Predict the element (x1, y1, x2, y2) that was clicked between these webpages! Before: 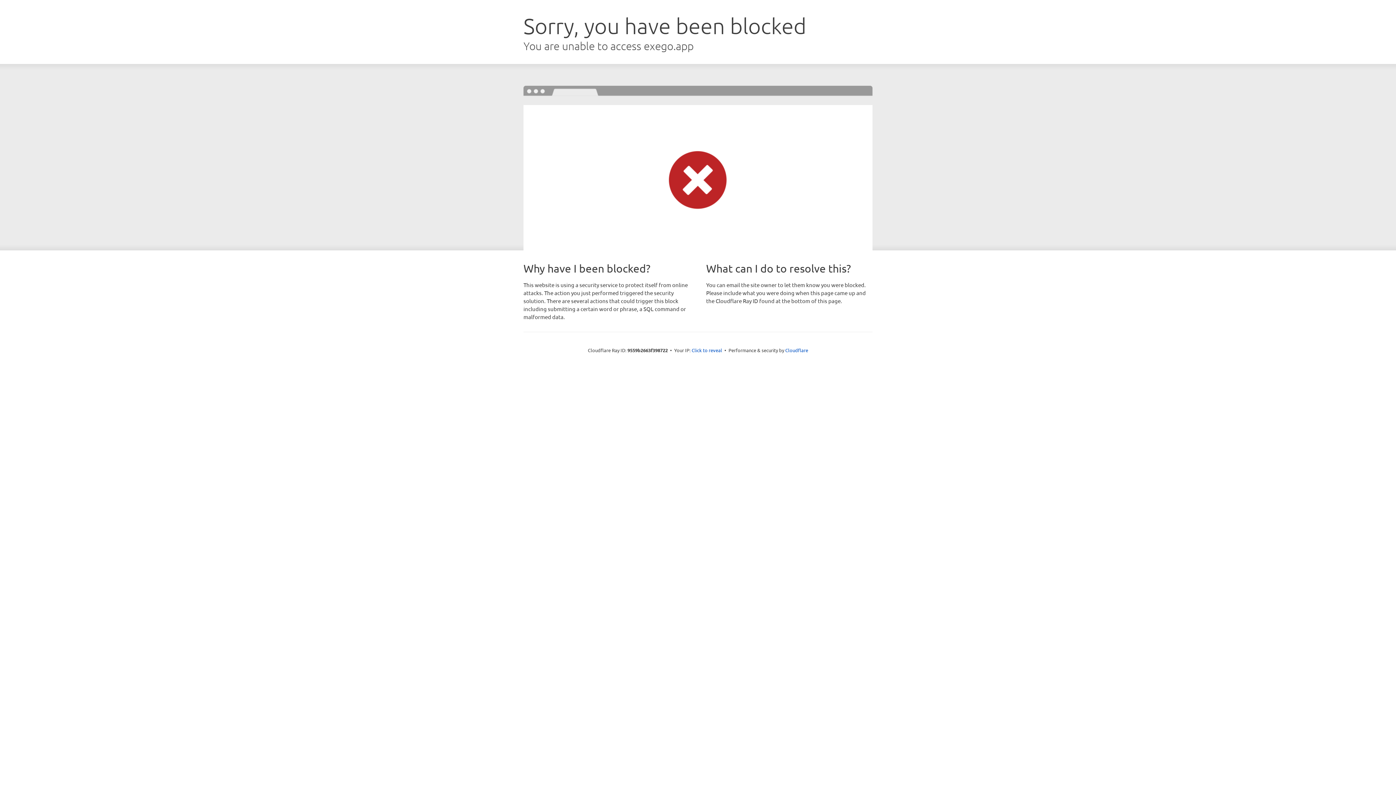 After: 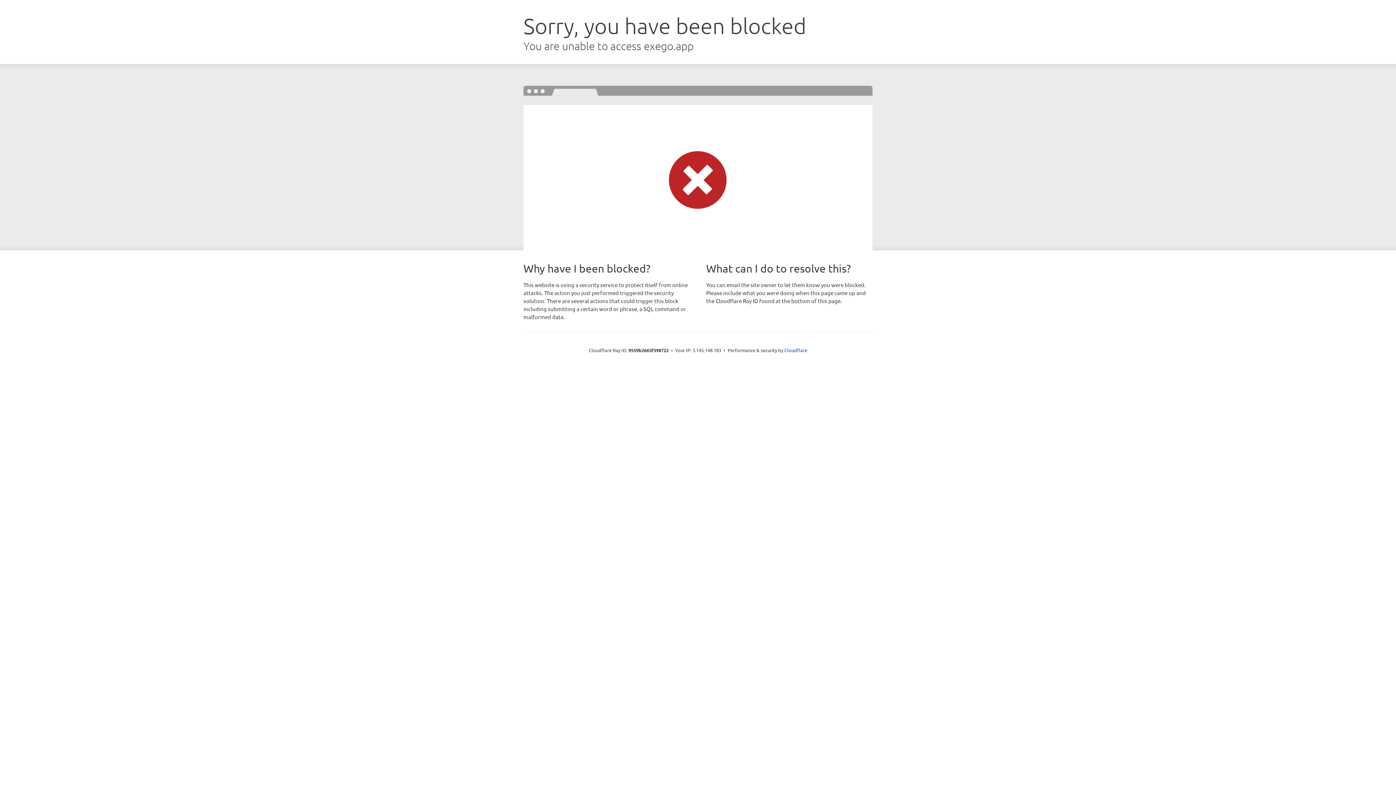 Action: label: Click to reveal bbox: (691, 346, 722, 353)